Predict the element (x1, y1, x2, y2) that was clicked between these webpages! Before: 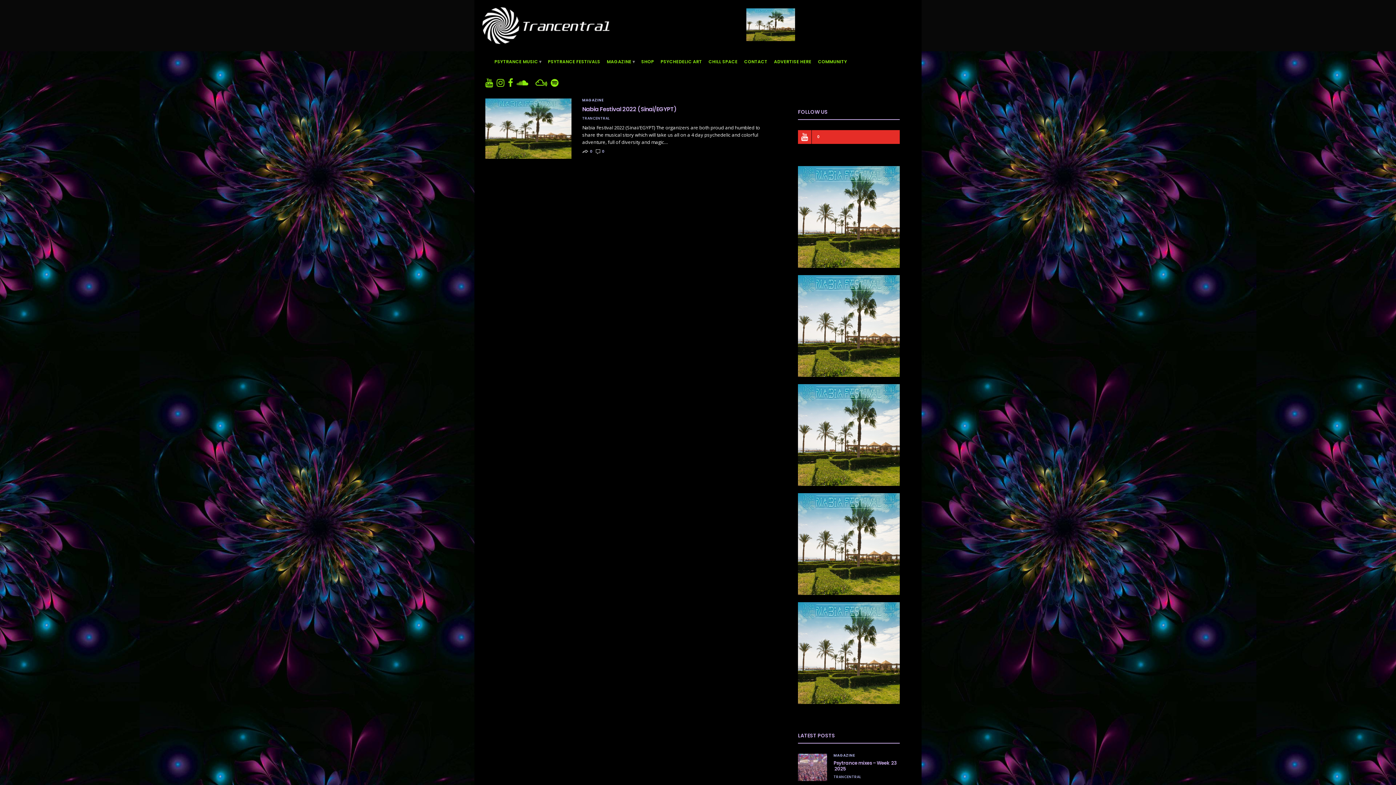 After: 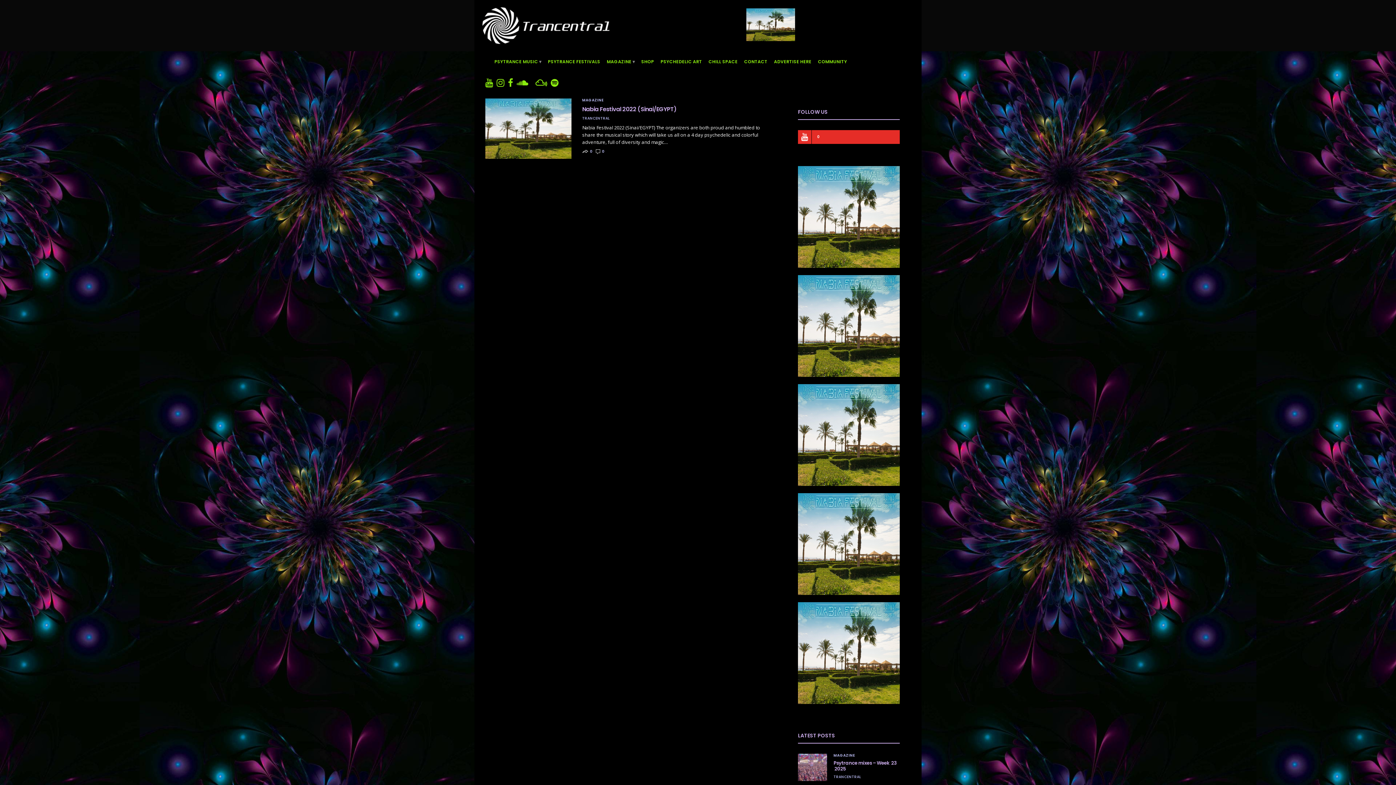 Action: bbox: (496, 80, 504, 88)